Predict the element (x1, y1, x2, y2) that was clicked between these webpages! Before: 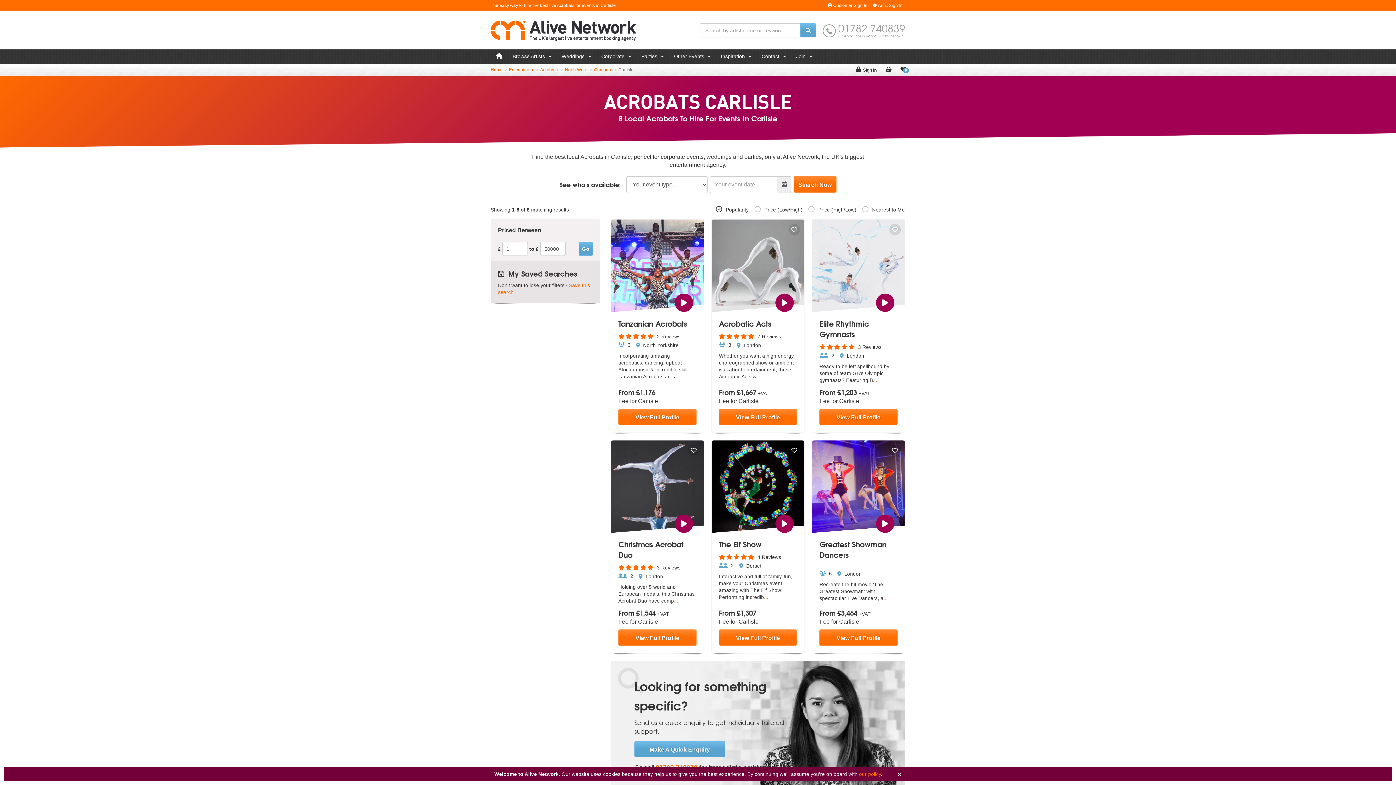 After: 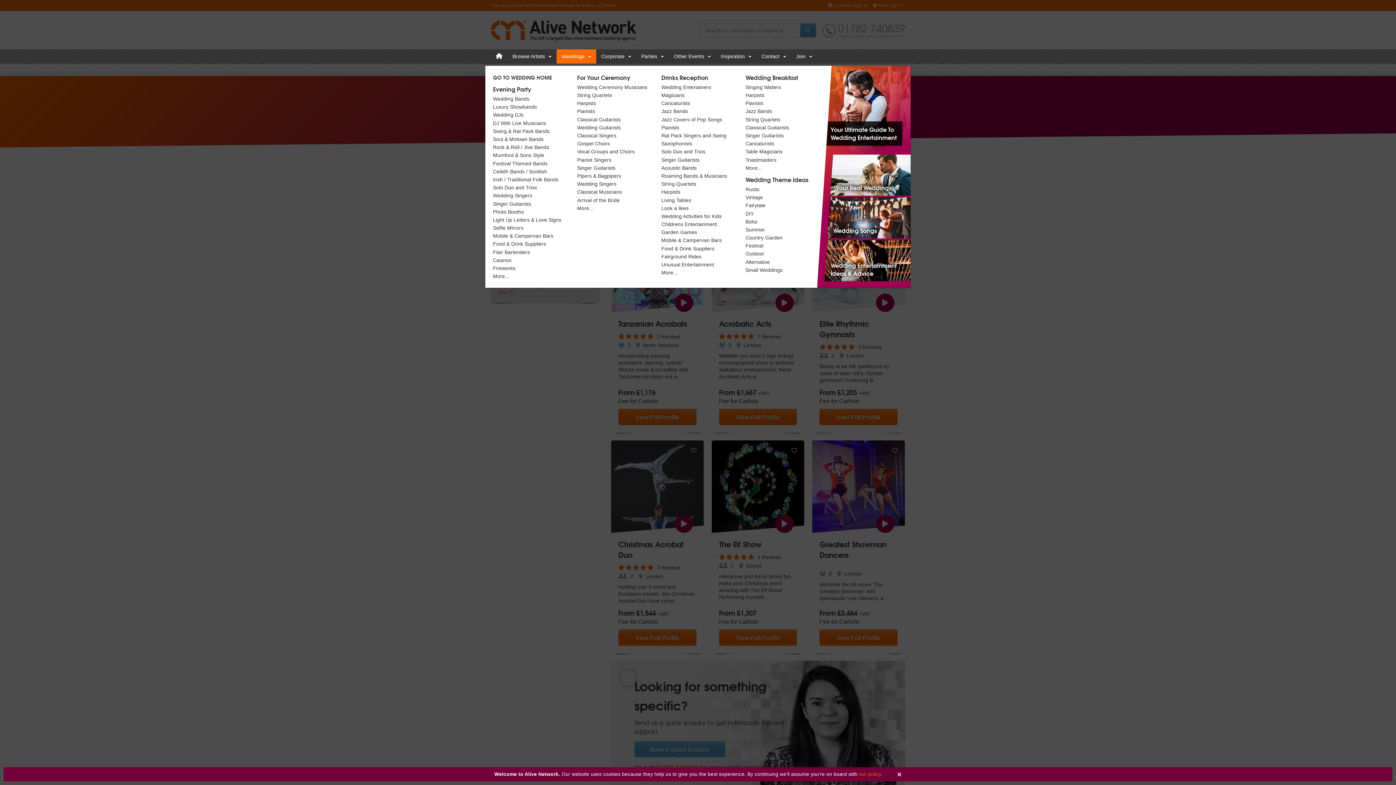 Action: label: Weddings  bbox: (556, 49, 596, 63)